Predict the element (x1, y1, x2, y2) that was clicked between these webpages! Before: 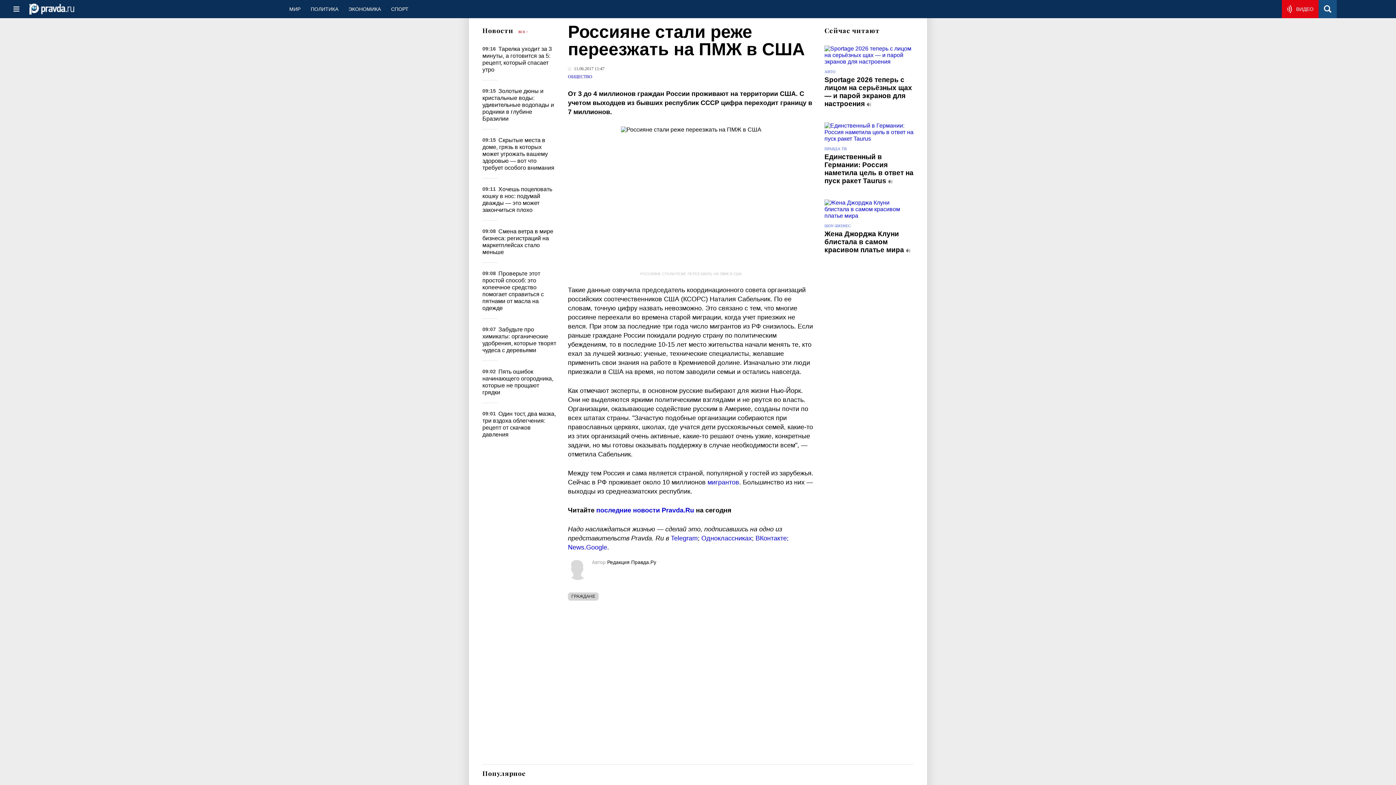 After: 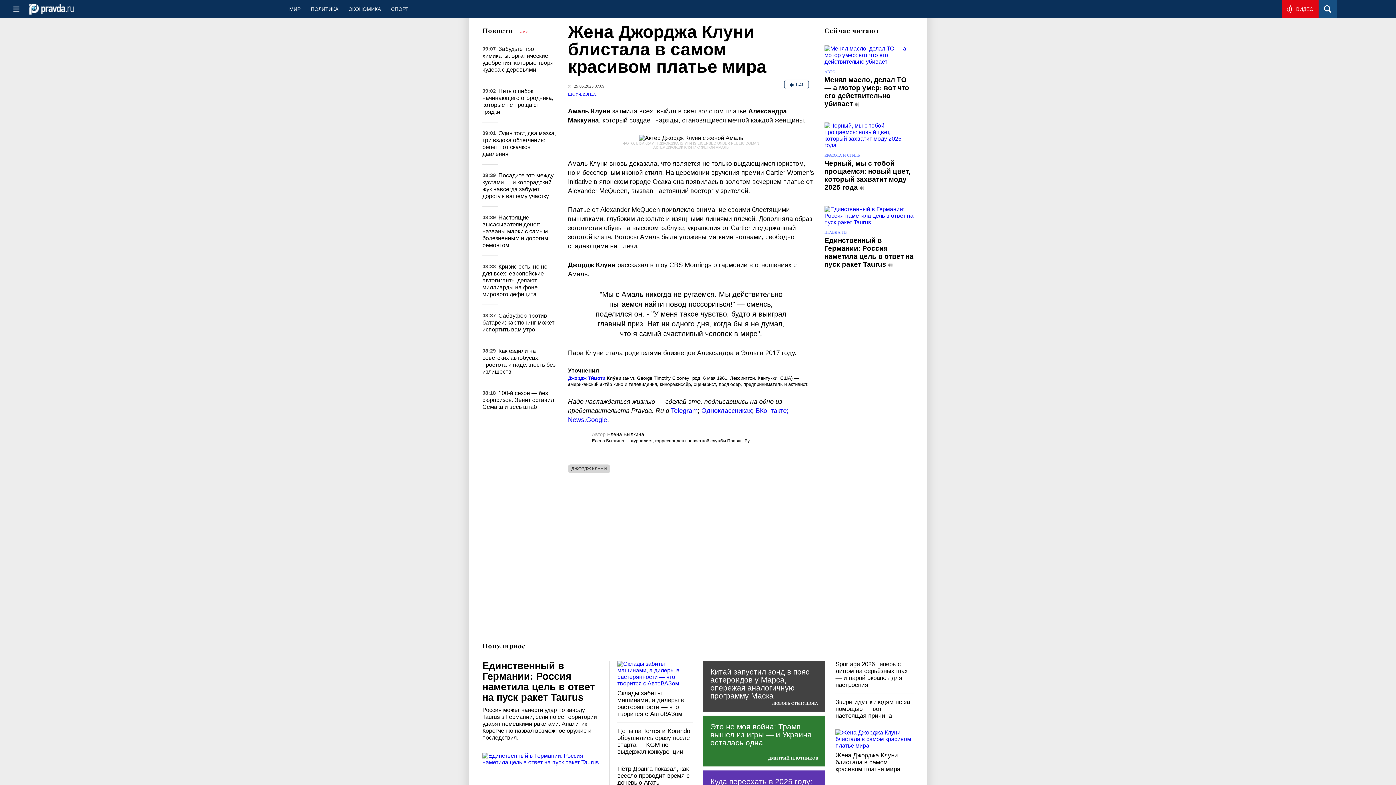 Action: bbox: (824, 199, 913, 219)